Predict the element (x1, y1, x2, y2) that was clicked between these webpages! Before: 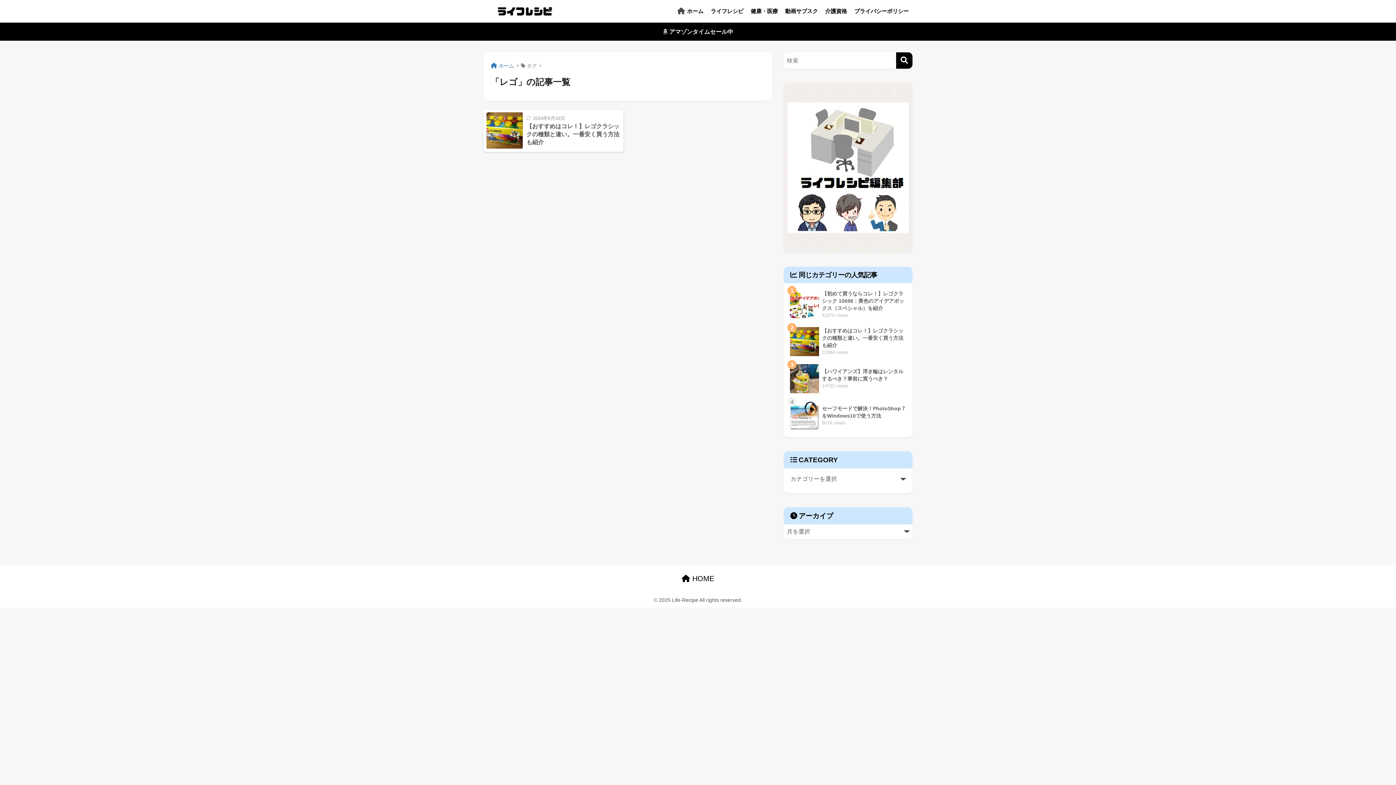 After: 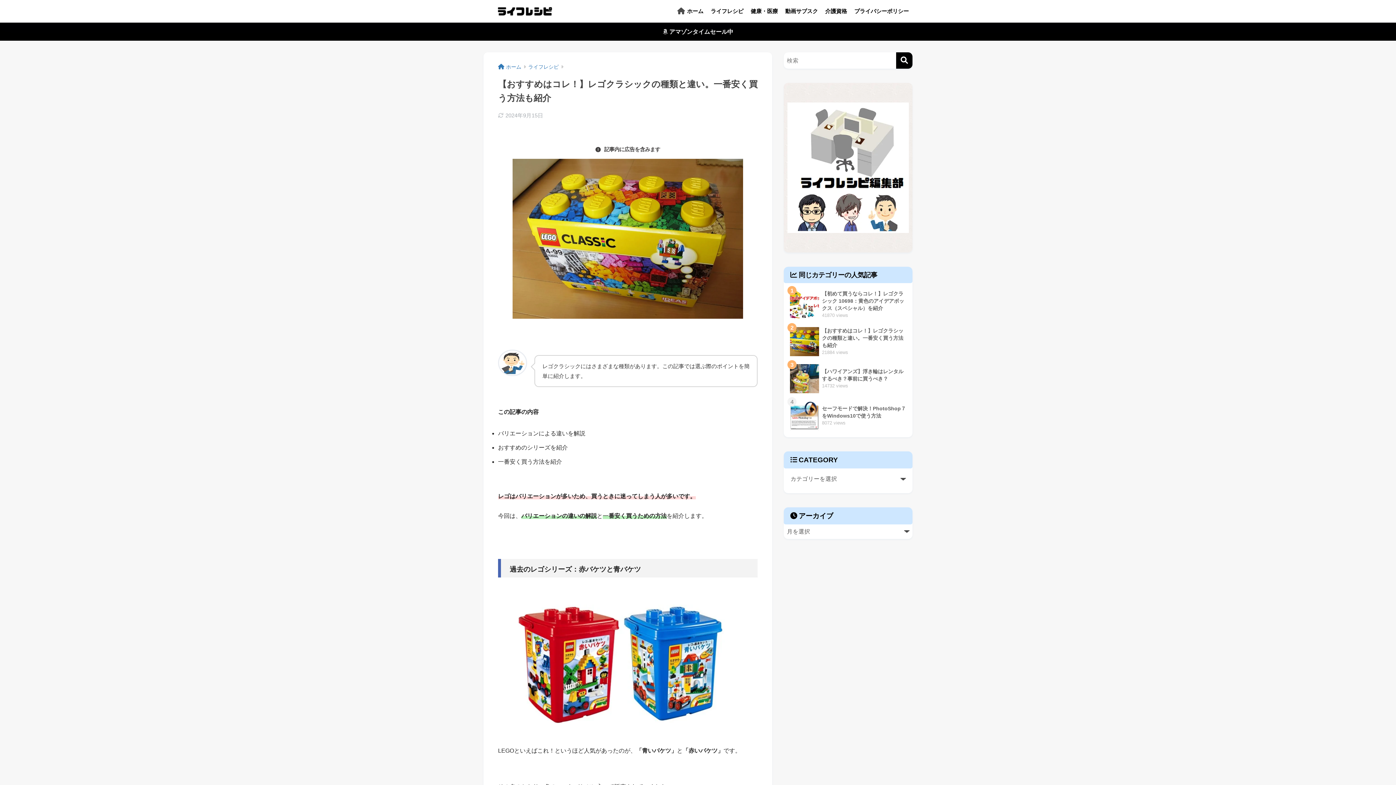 Action: label: 2024年9月15日
【おすすめはコレ！】レゴクラシックの種類と違い。一番安く買う方法も紹介 bbox: (483, 109, 623, 151)